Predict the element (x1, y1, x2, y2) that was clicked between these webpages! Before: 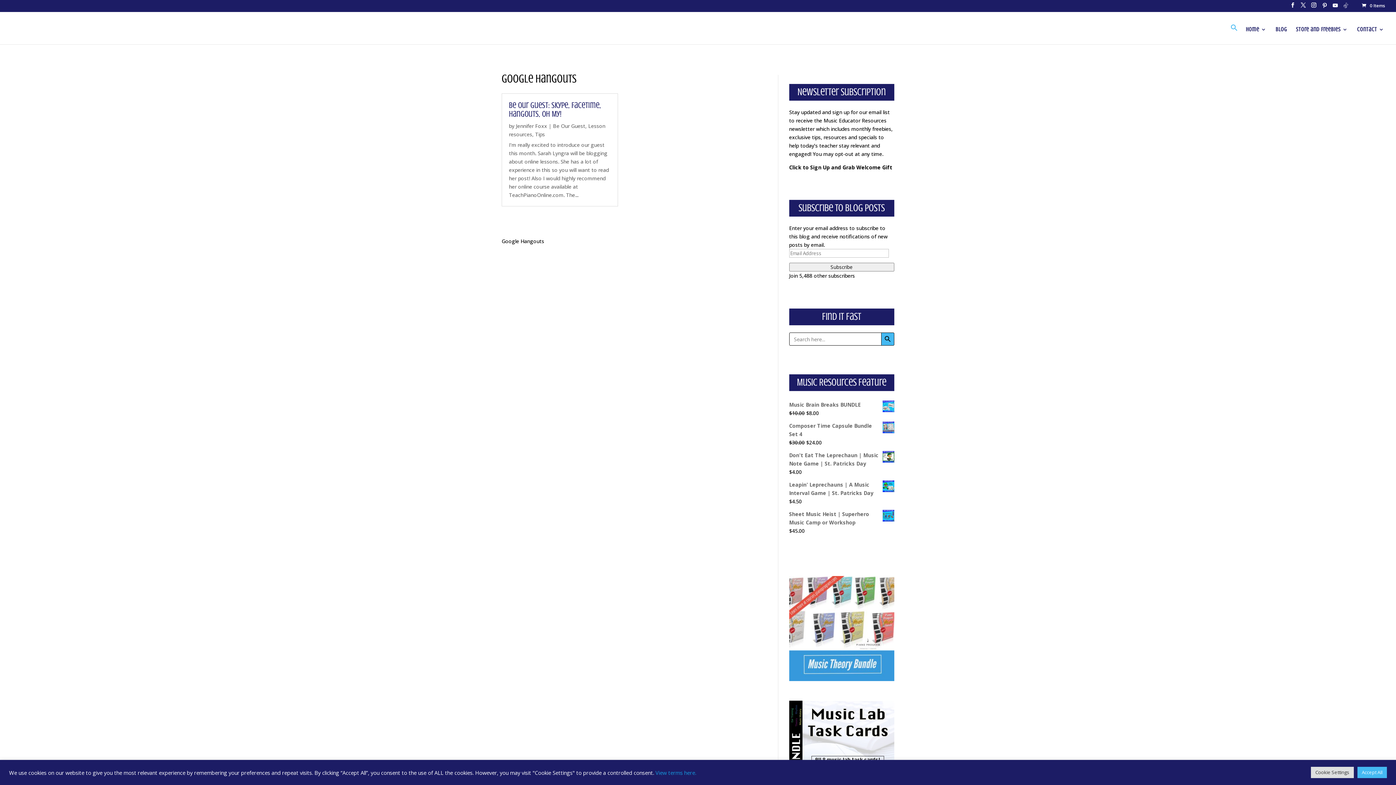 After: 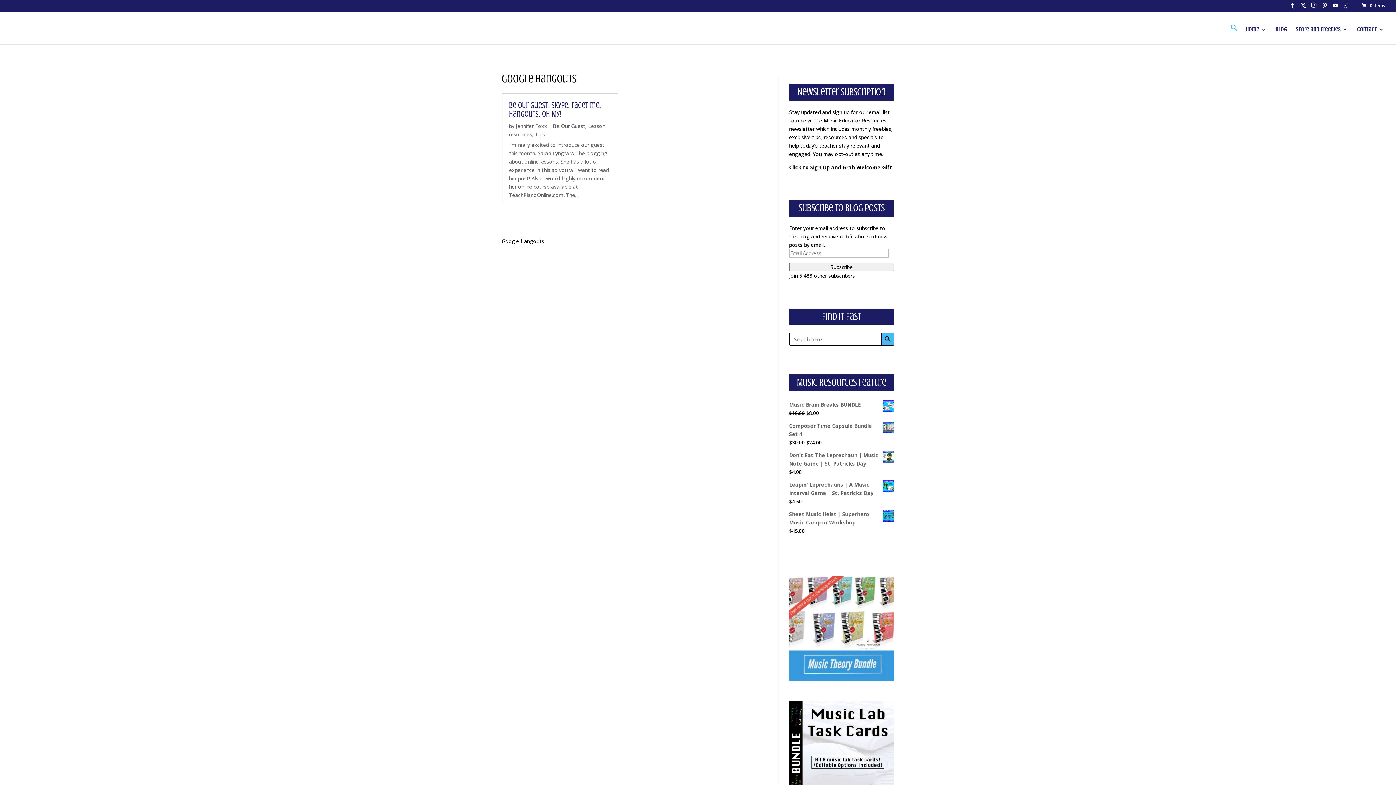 Action: label: Accept All bbox: (1357, 767, 1387, 778)